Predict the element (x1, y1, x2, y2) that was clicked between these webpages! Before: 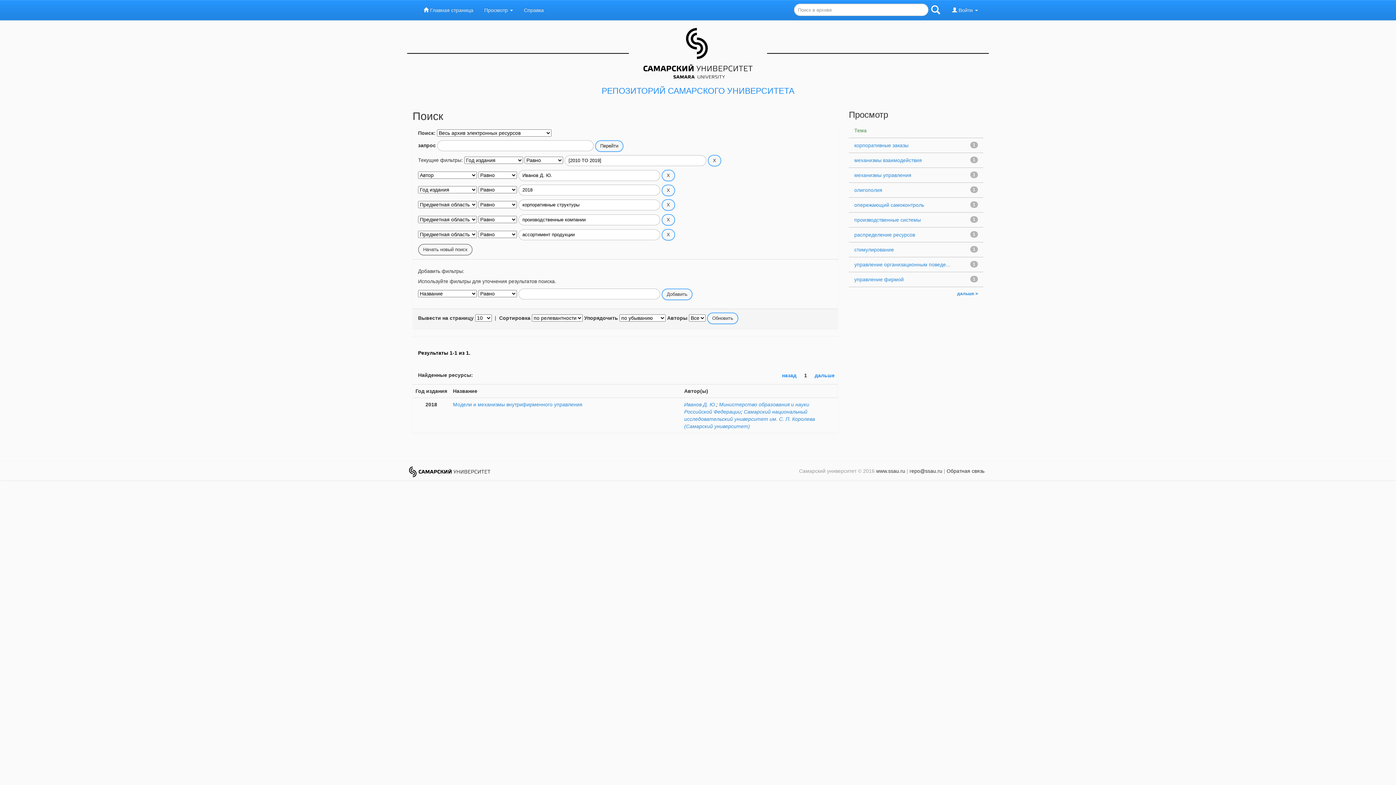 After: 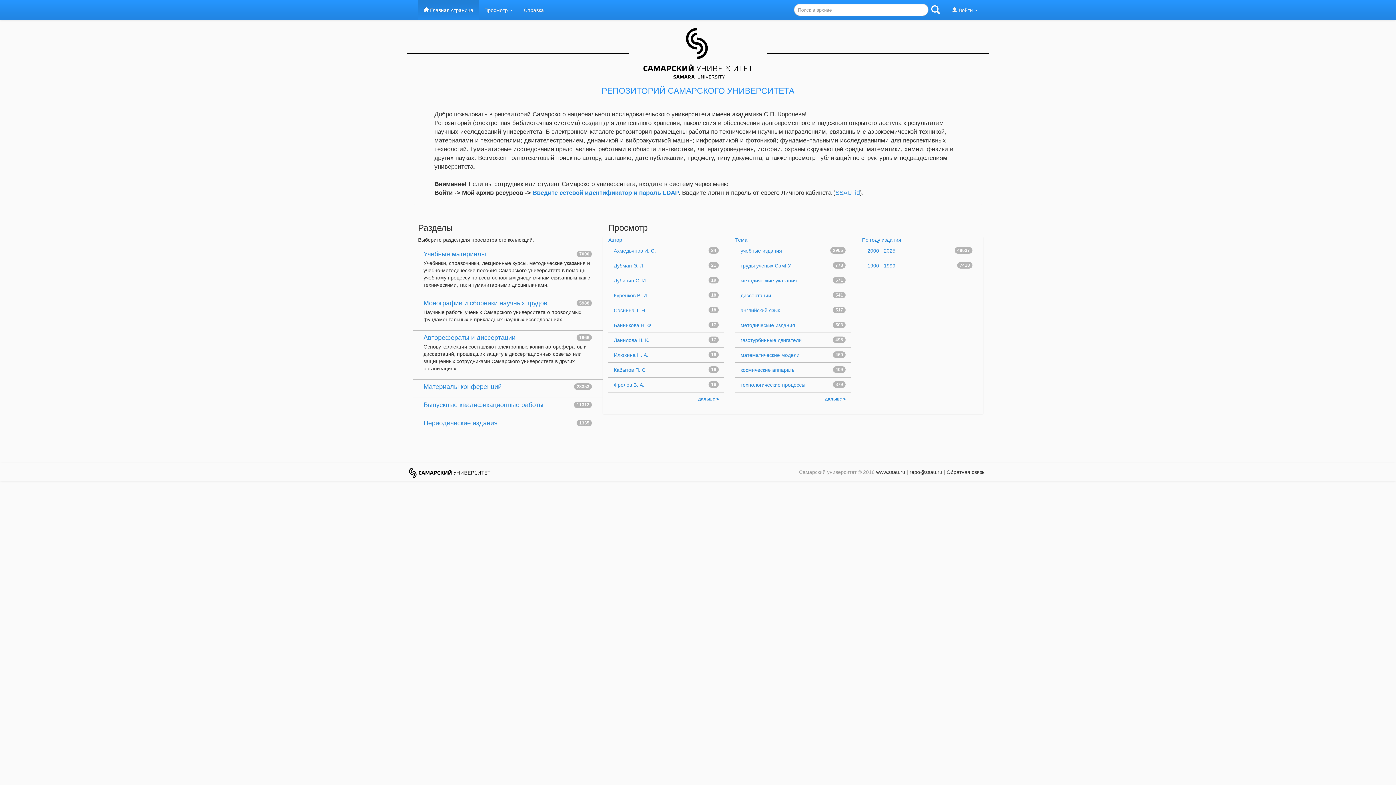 Action: bbox: (628, 49, 767, 55)